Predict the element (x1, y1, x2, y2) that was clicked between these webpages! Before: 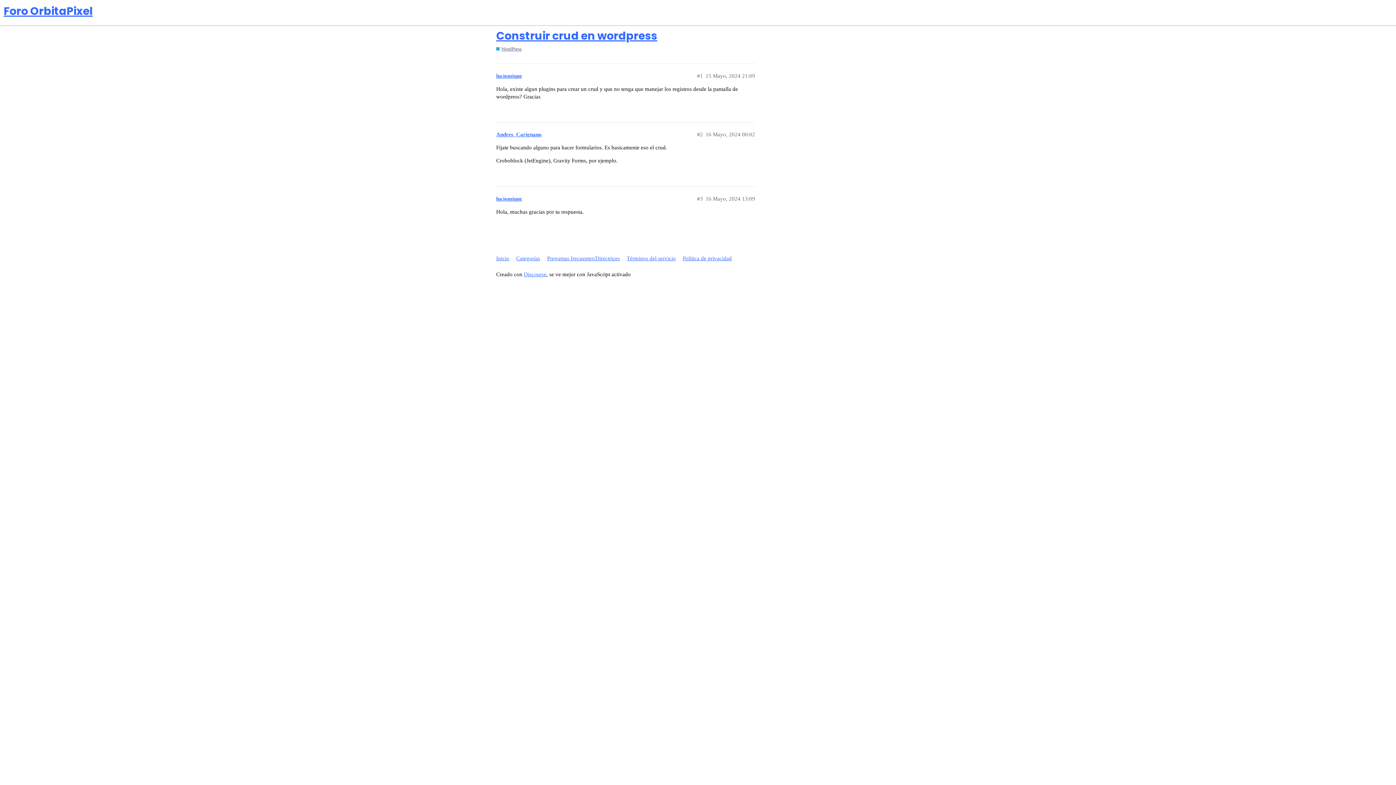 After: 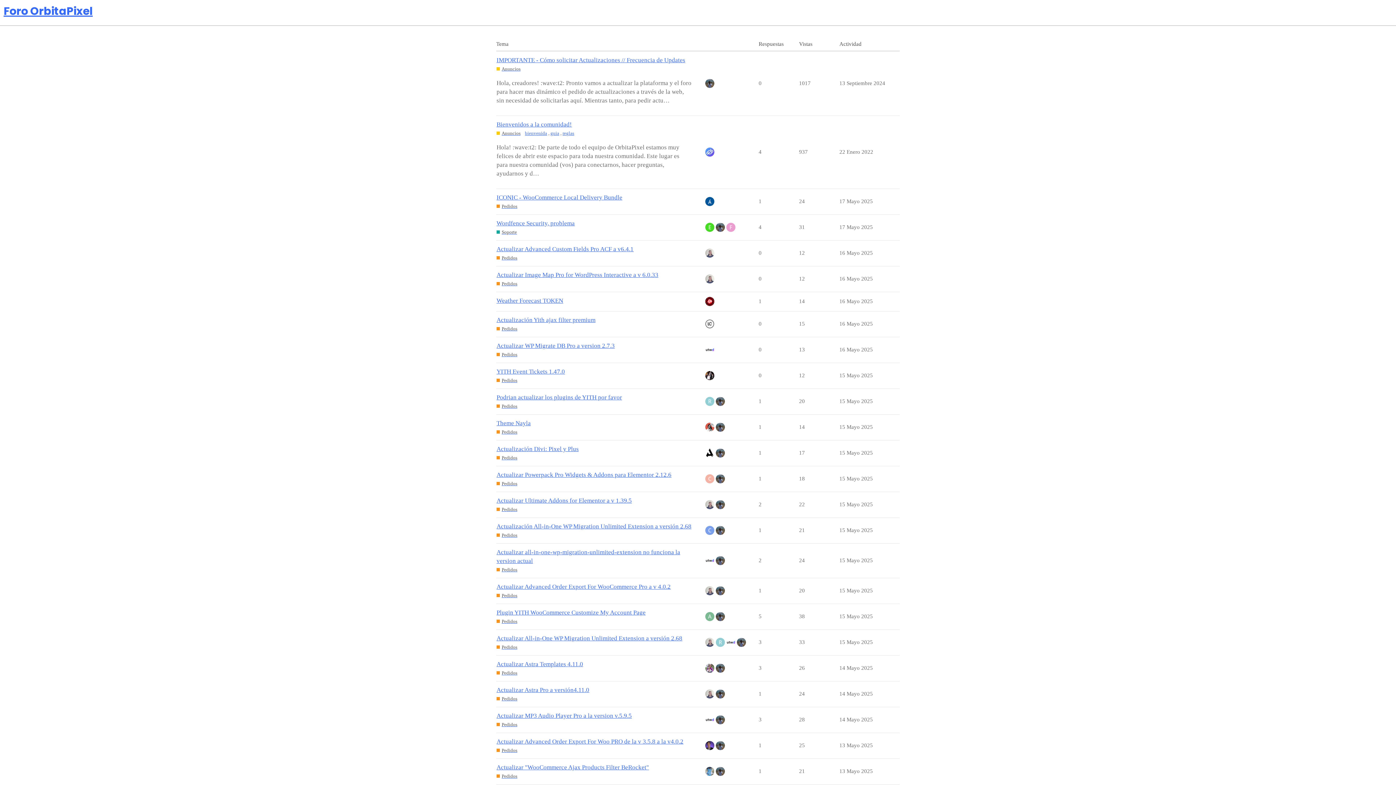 Action: label: Inicio bbox: (496, 252, 514, 265)